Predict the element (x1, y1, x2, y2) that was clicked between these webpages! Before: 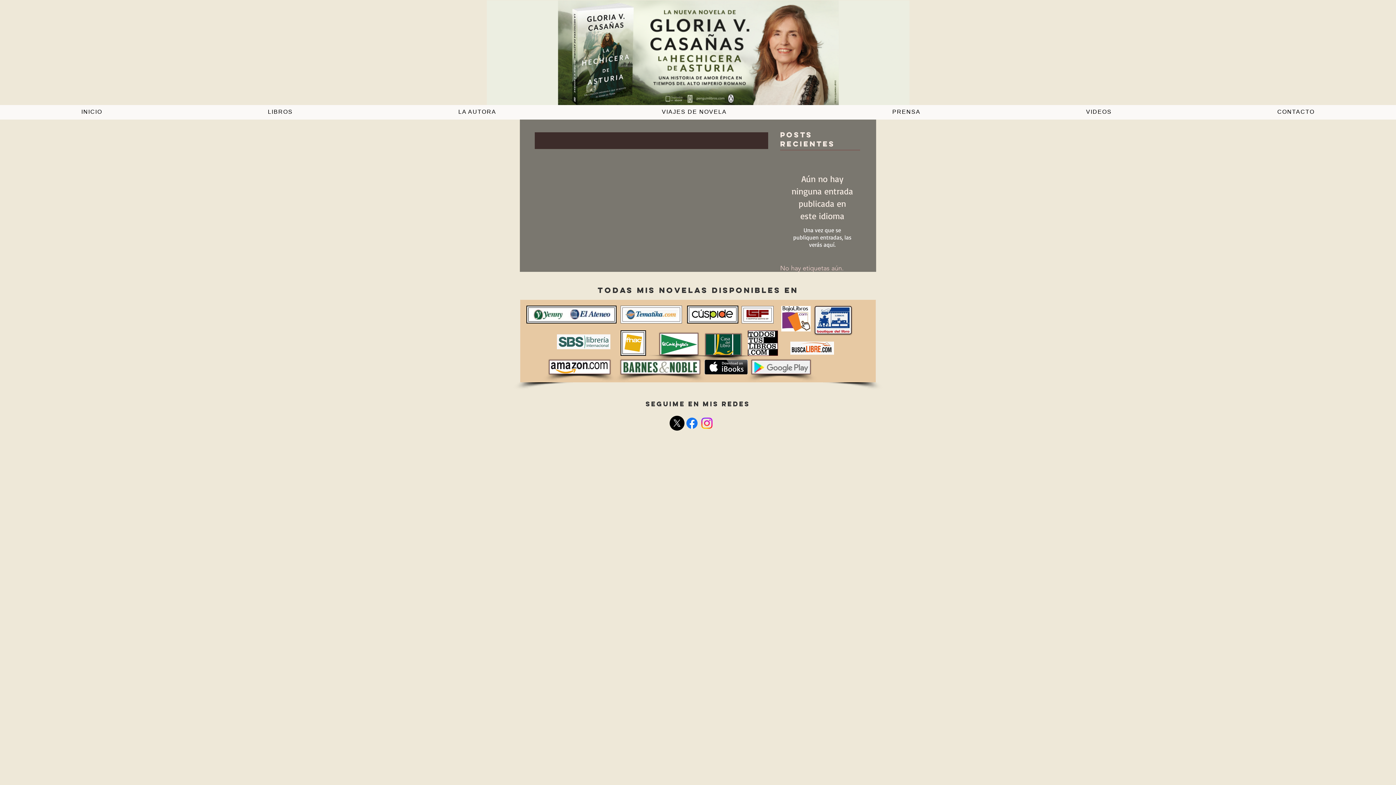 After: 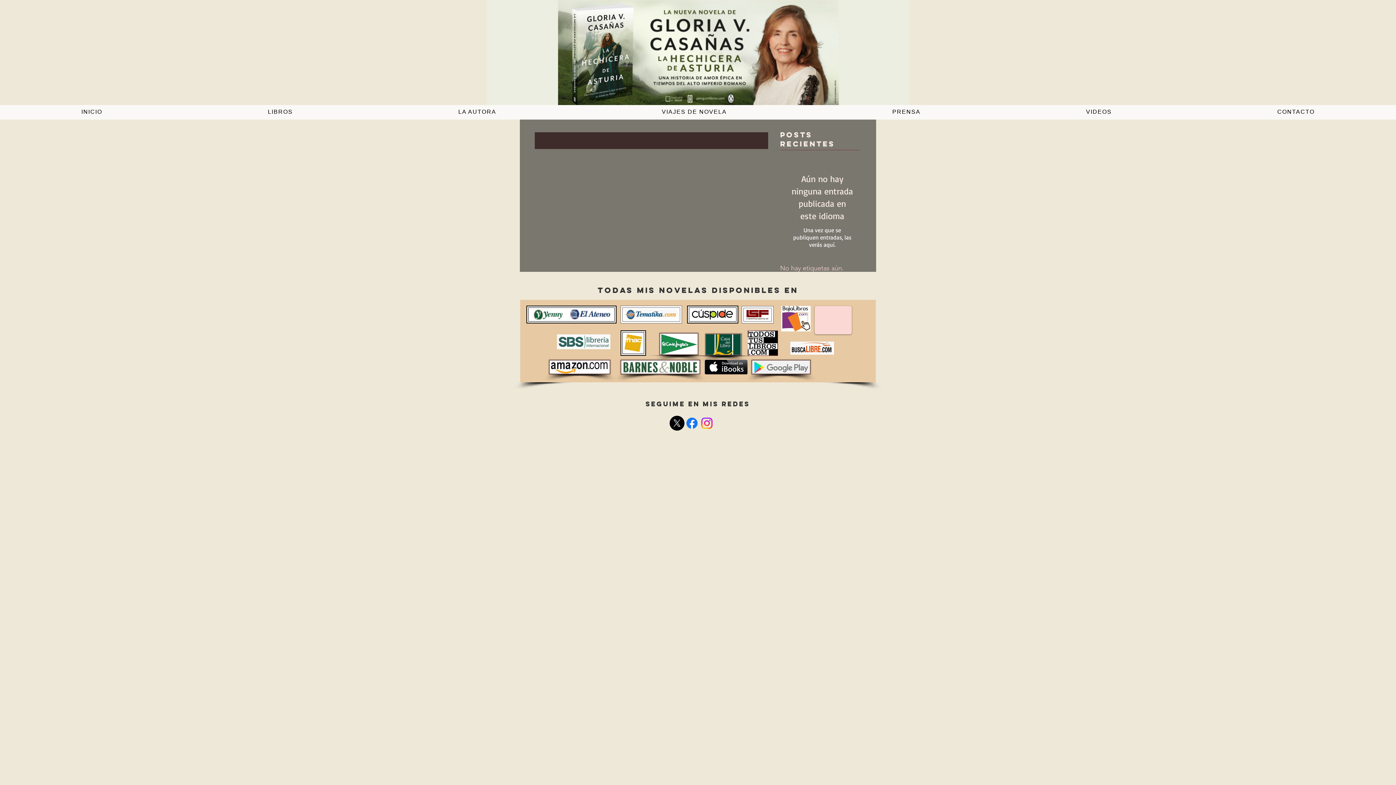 Action: bbox: (814, 306, 852, 334)